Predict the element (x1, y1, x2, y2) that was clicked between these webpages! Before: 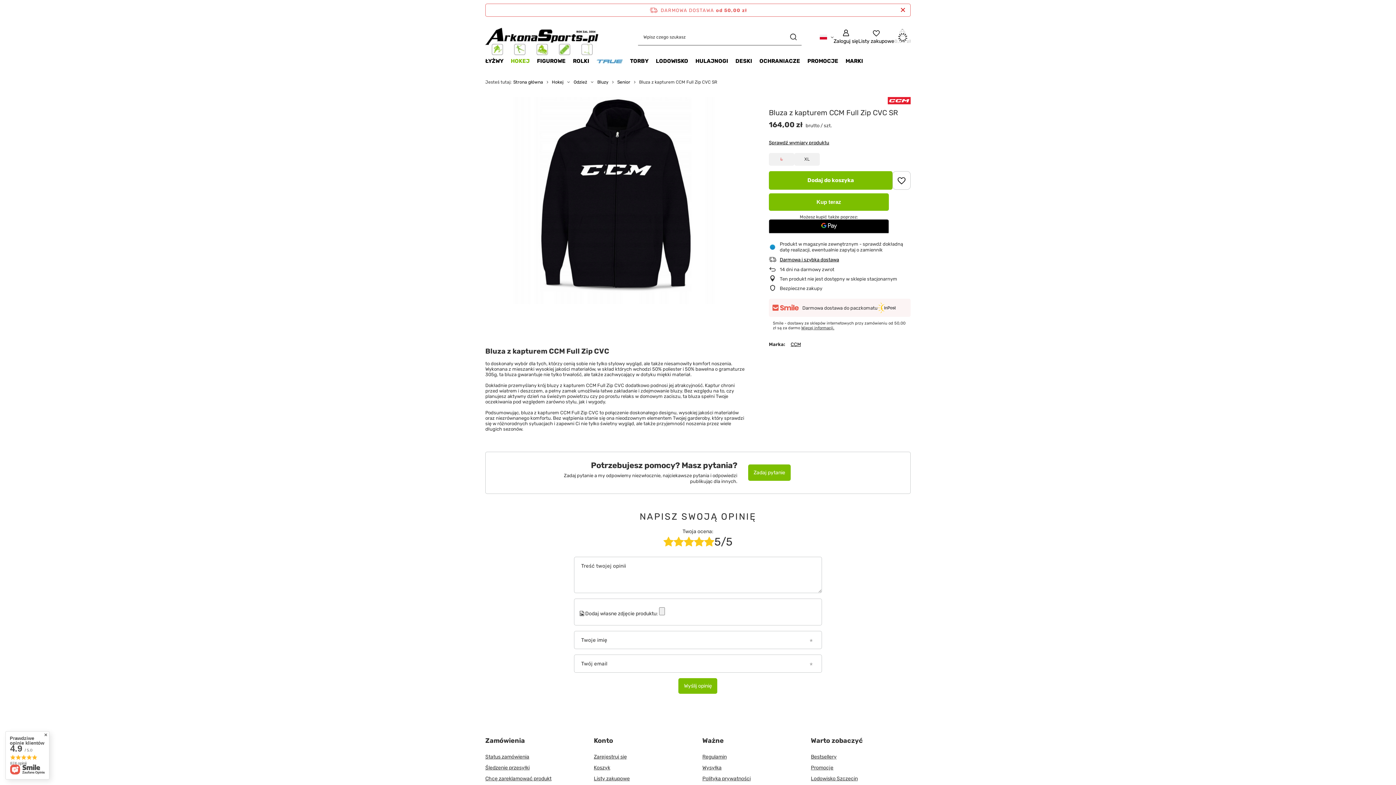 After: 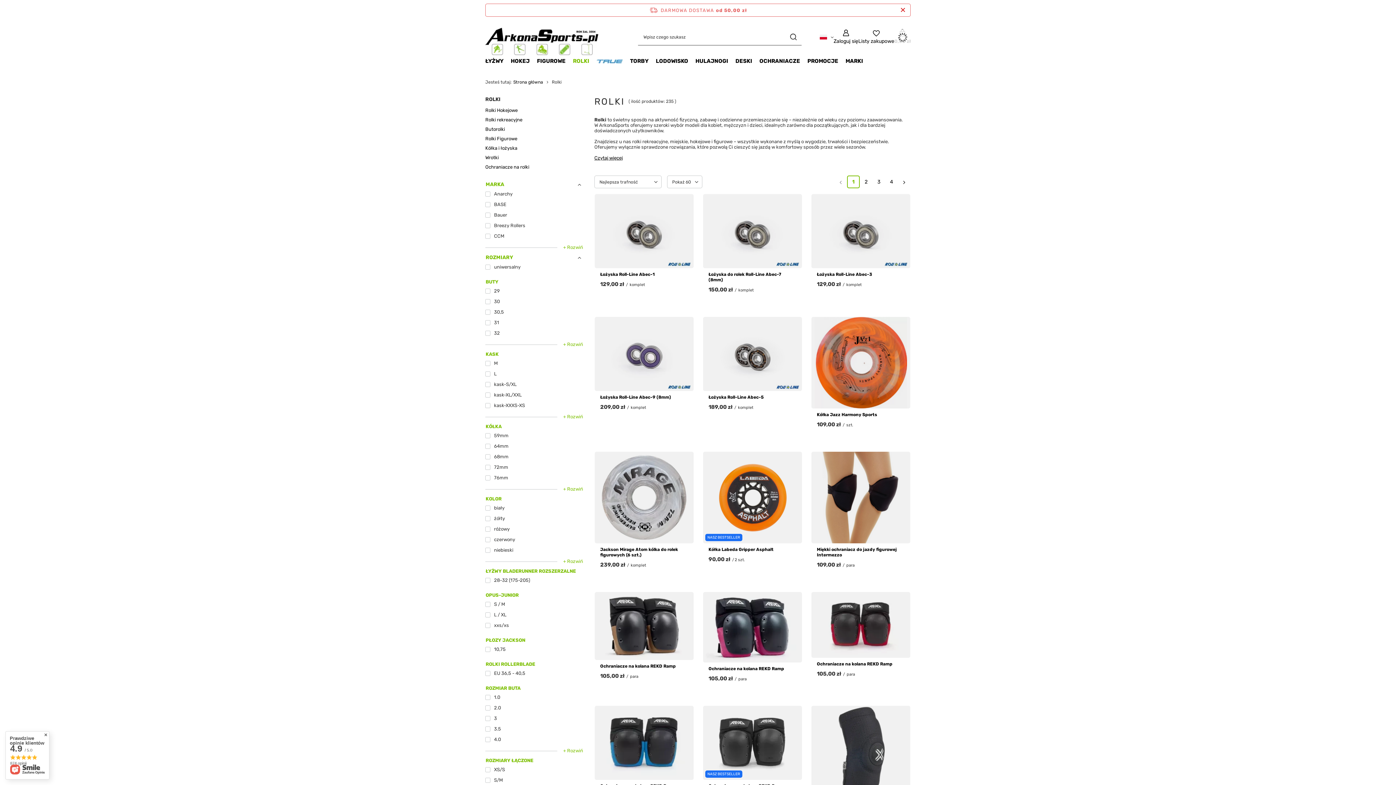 Action: label: ROLKI bbox: (569, 56, 593, 67)